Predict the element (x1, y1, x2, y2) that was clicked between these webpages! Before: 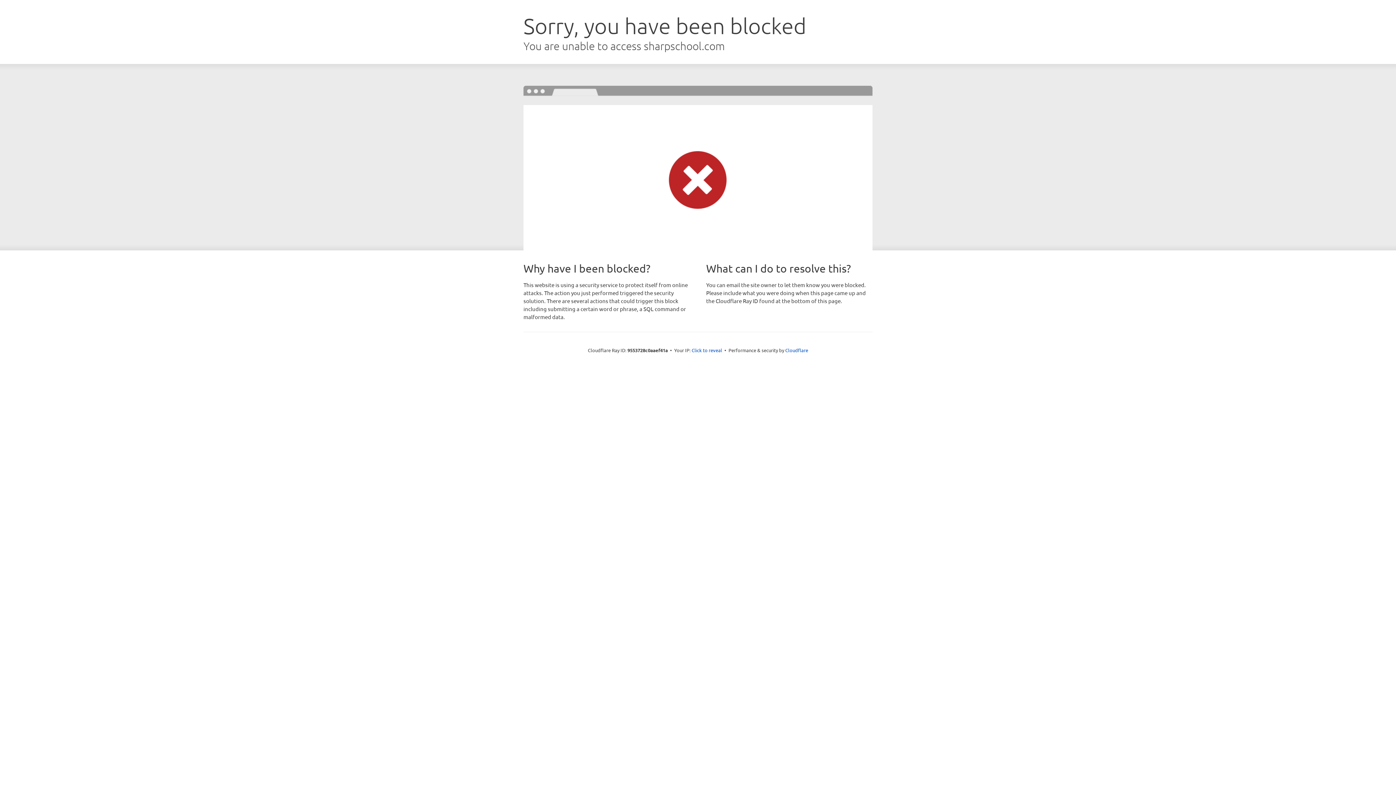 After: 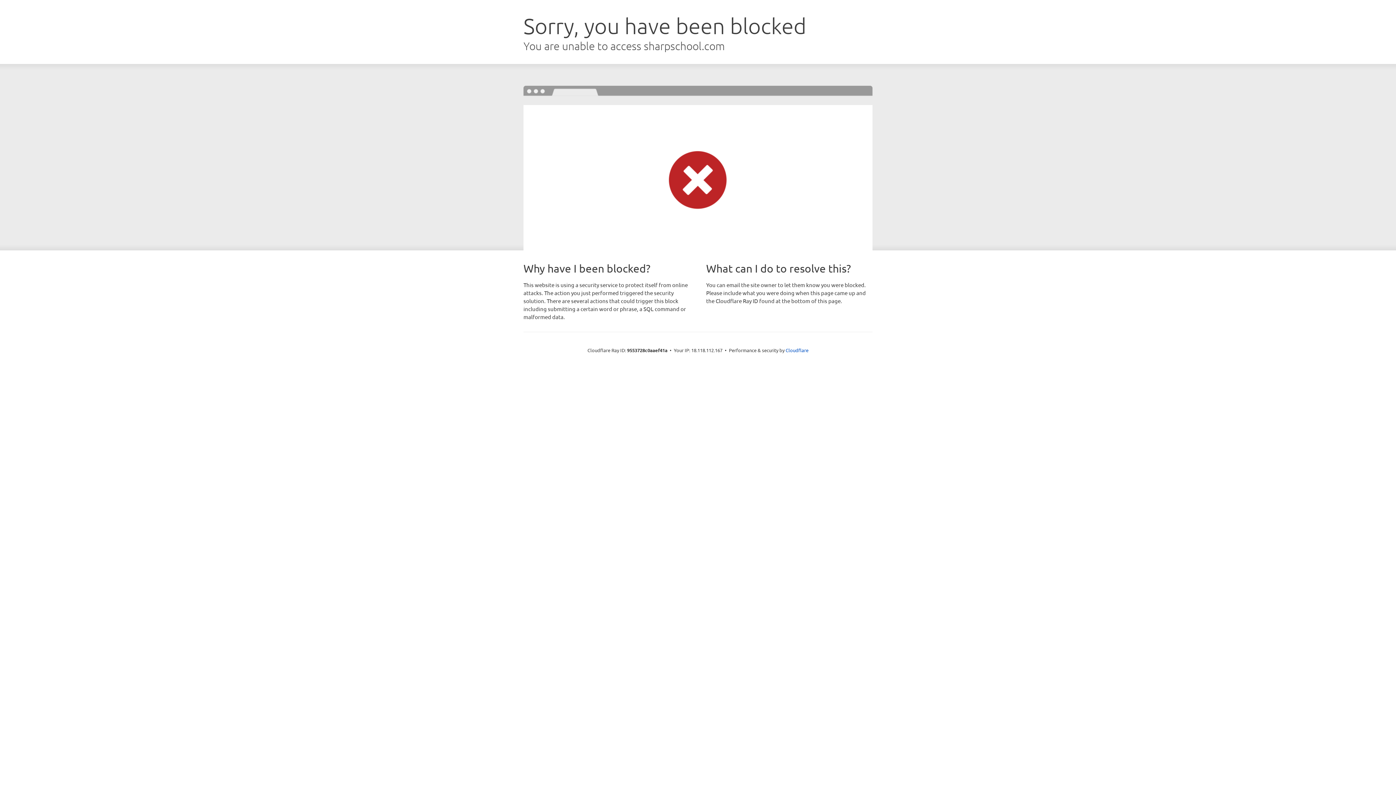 Action: label: Click to reveal bbox: (691, 346, 722, 353)